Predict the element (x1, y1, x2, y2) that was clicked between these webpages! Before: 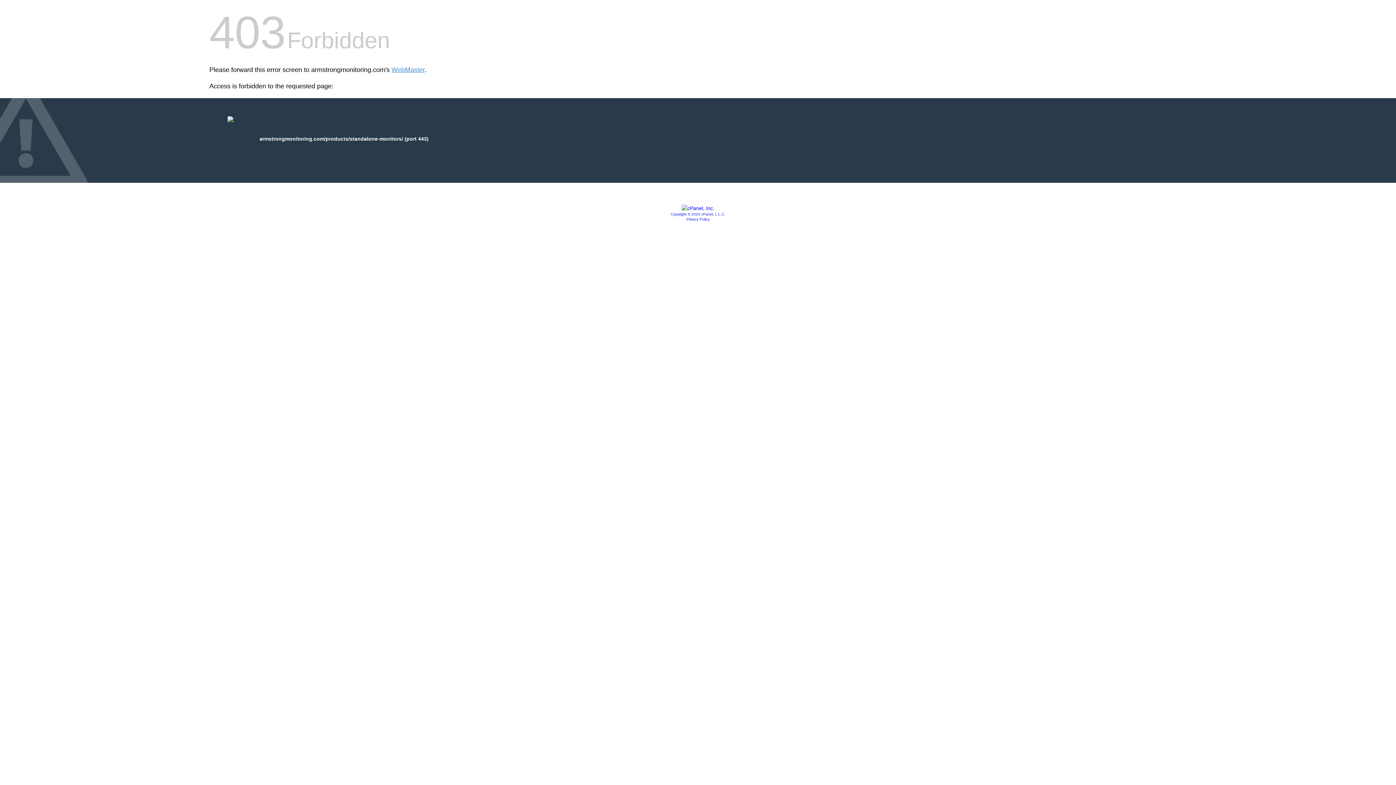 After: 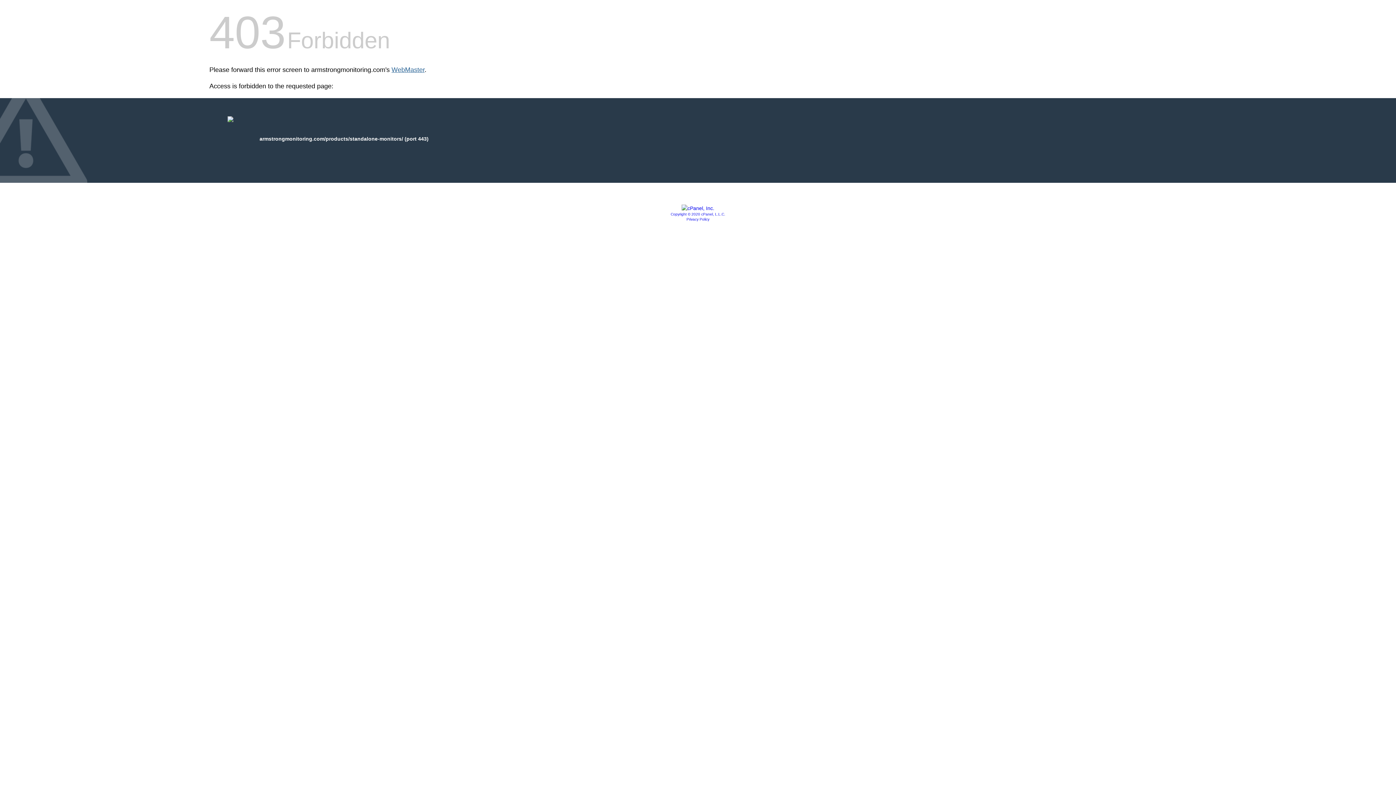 Action: label: WebMaster bbox: (391, 66, 424, 73)